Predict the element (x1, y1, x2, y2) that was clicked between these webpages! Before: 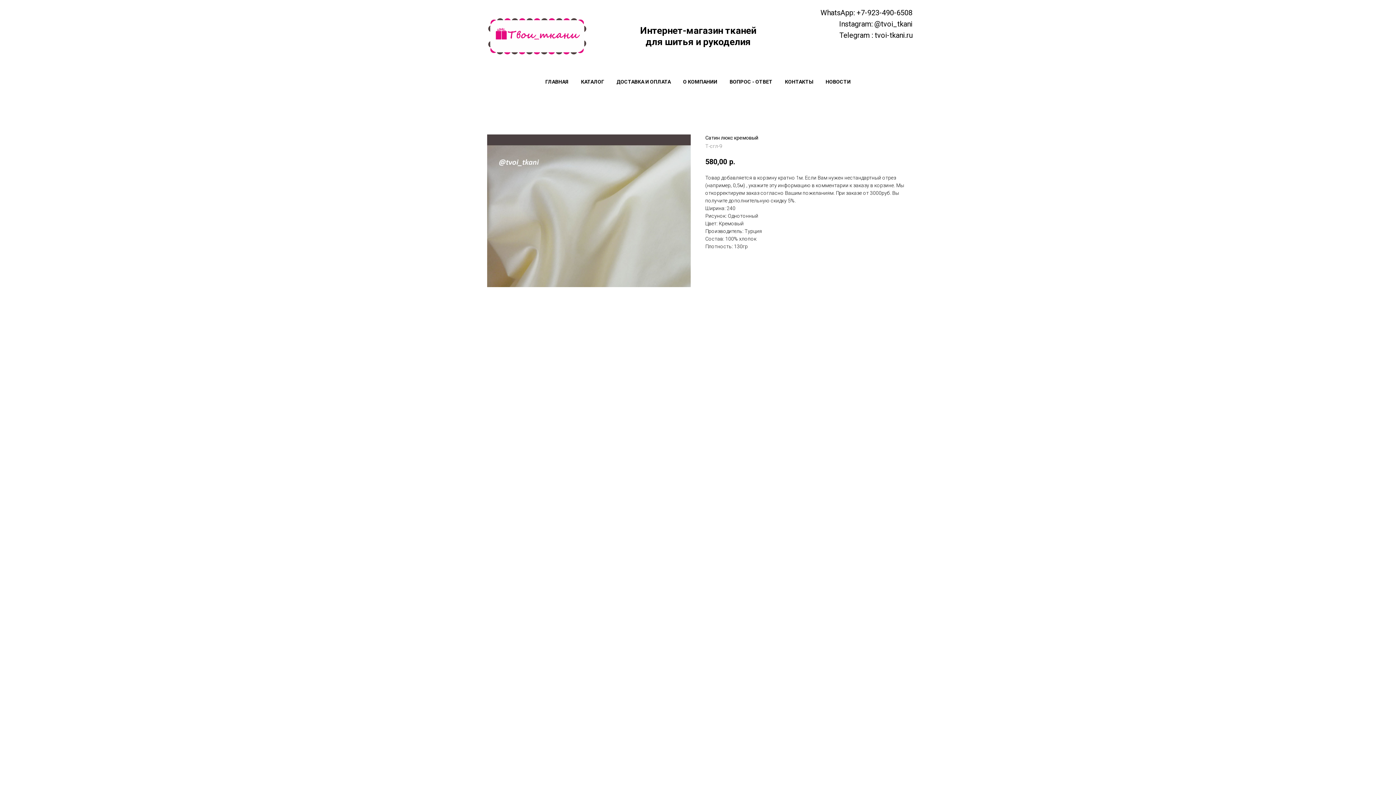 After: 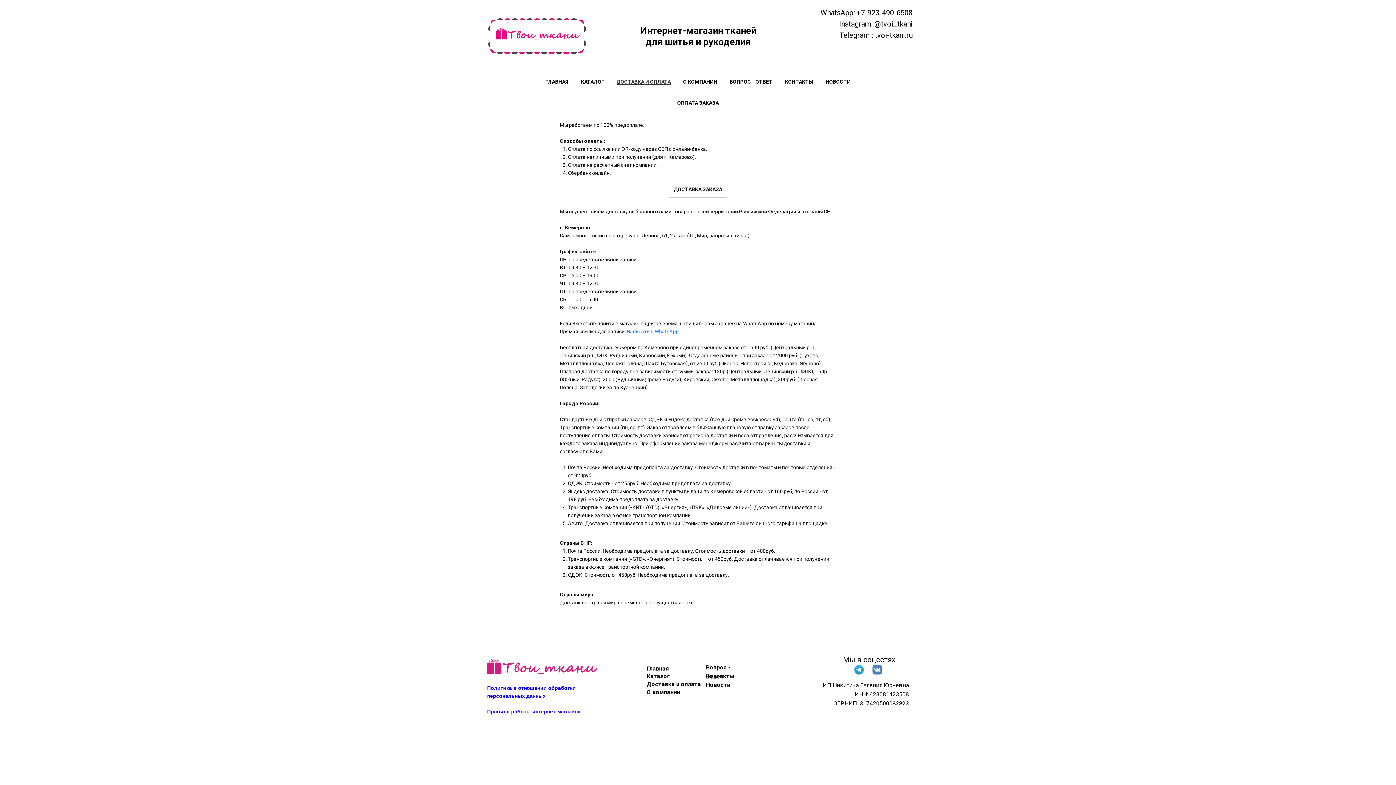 Action: label: ДОСТАВКА И ОПЛАТА bbox: (616, 78, 670, 84)